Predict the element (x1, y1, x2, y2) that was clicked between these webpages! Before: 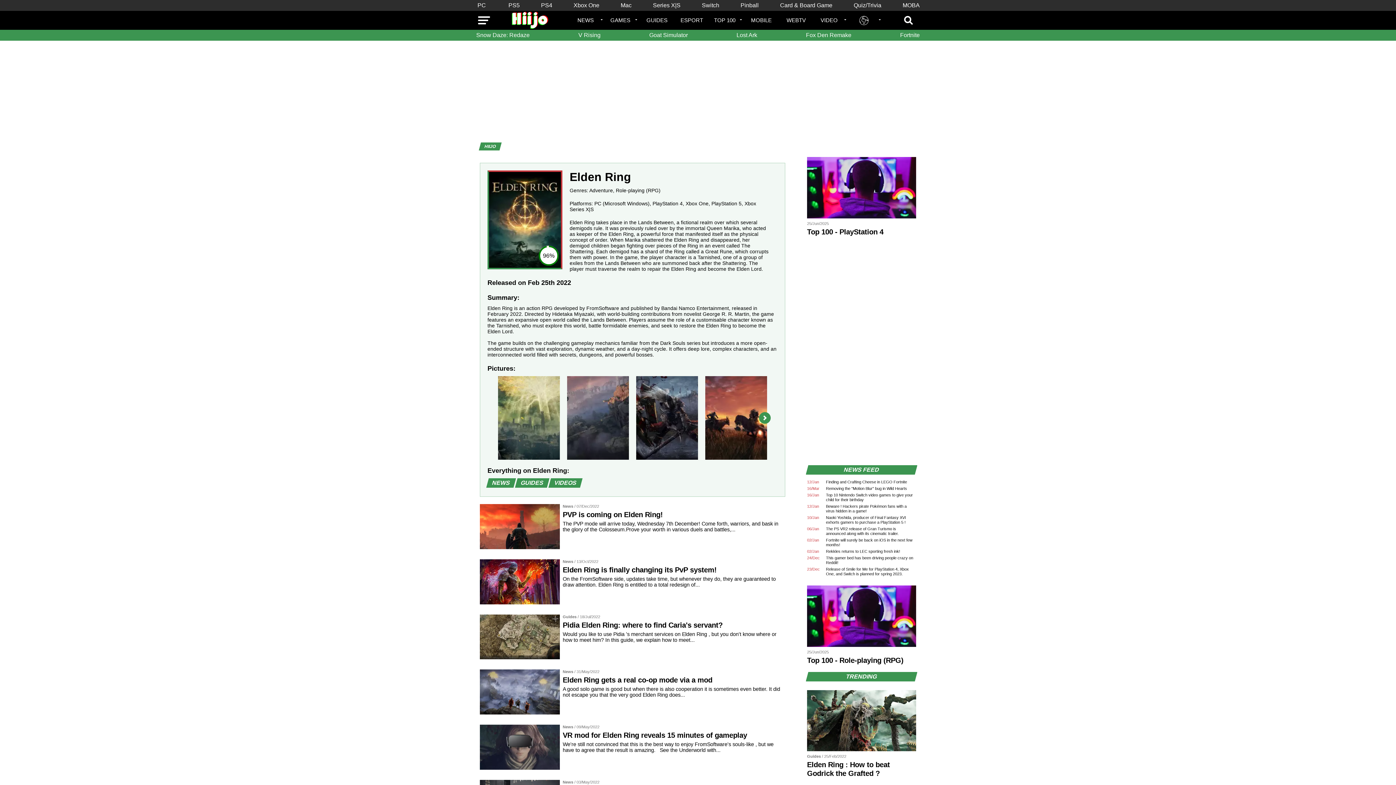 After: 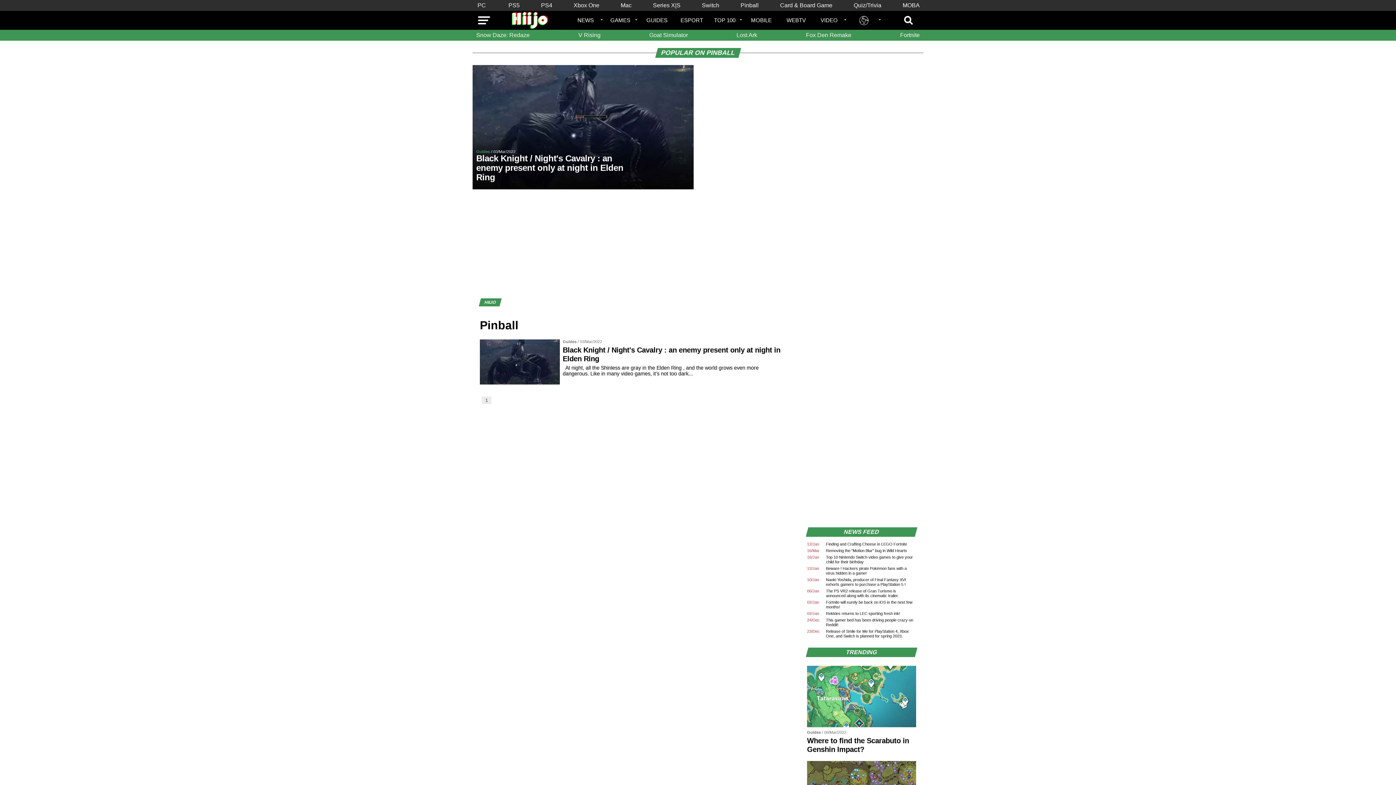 Action: bbox: (737, 0, 762, 10) label: Pinball